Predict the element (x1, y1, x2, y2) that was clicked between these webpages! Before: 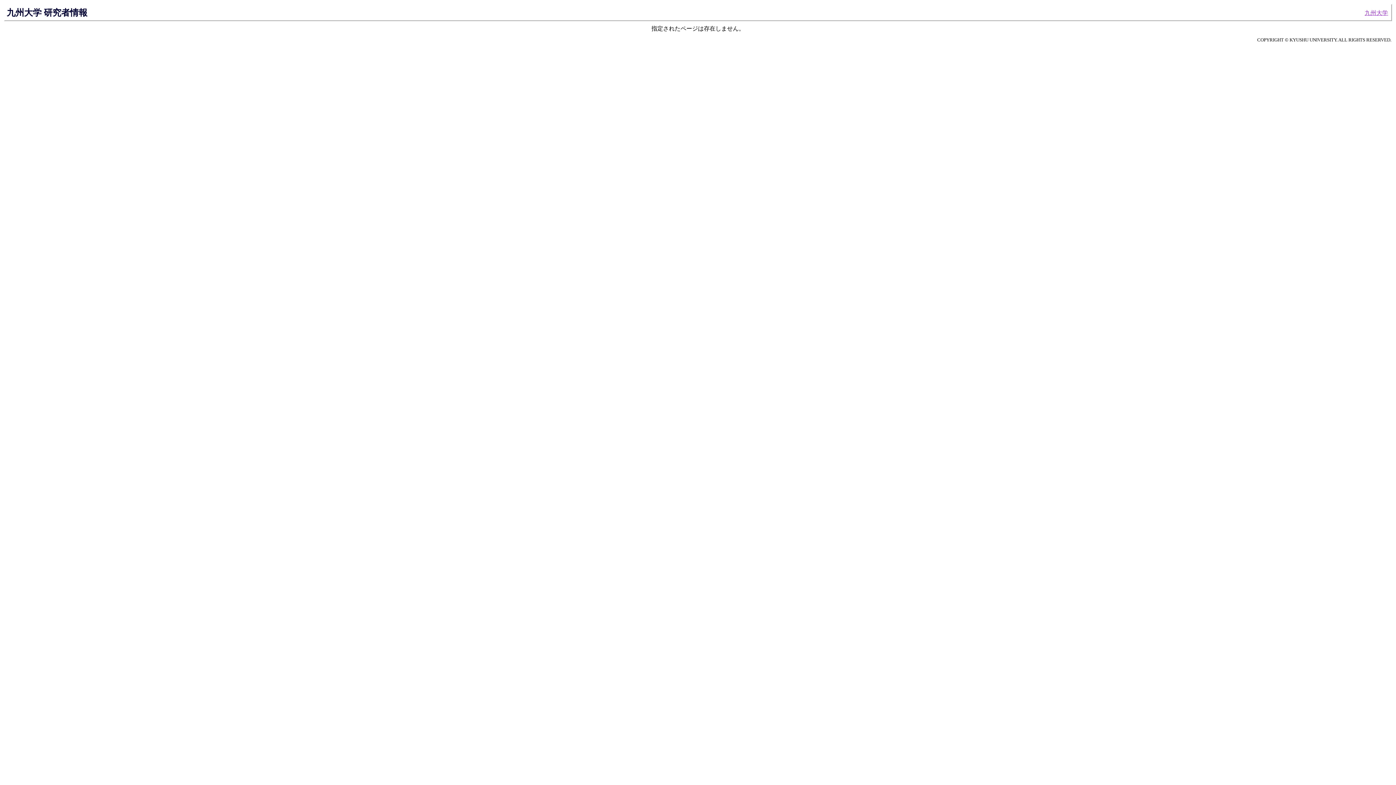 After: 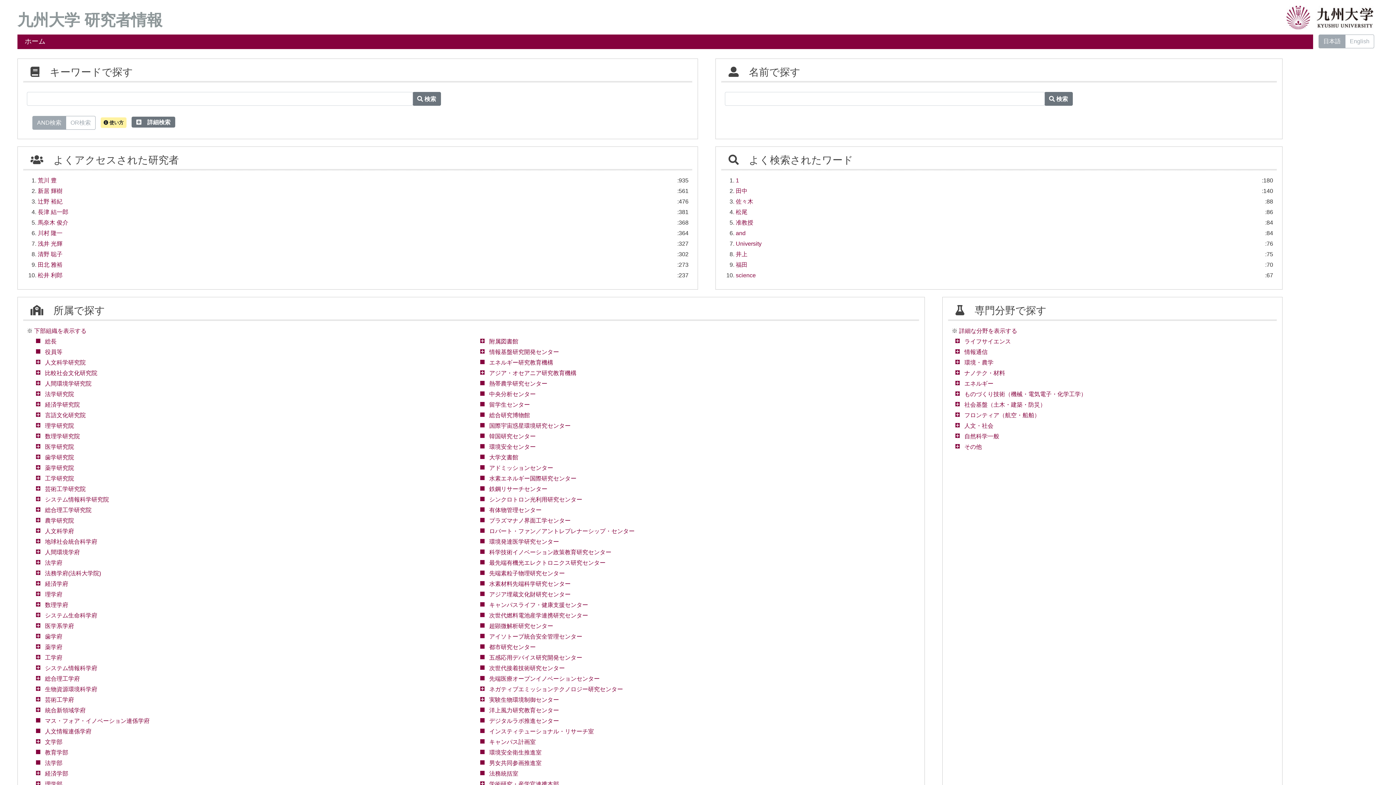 Action: label: 九州大学 研究者情報 bbox: (6, 7, 87, 17)